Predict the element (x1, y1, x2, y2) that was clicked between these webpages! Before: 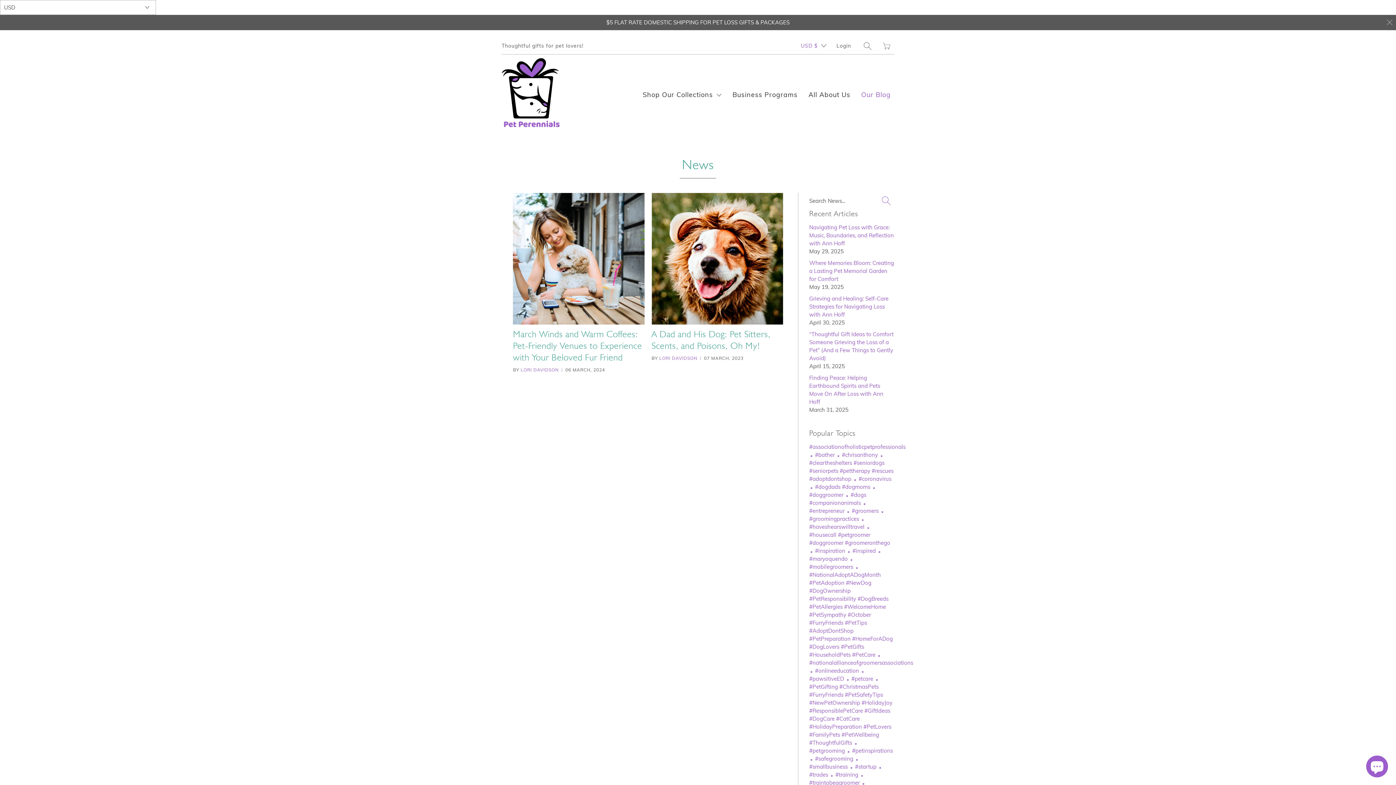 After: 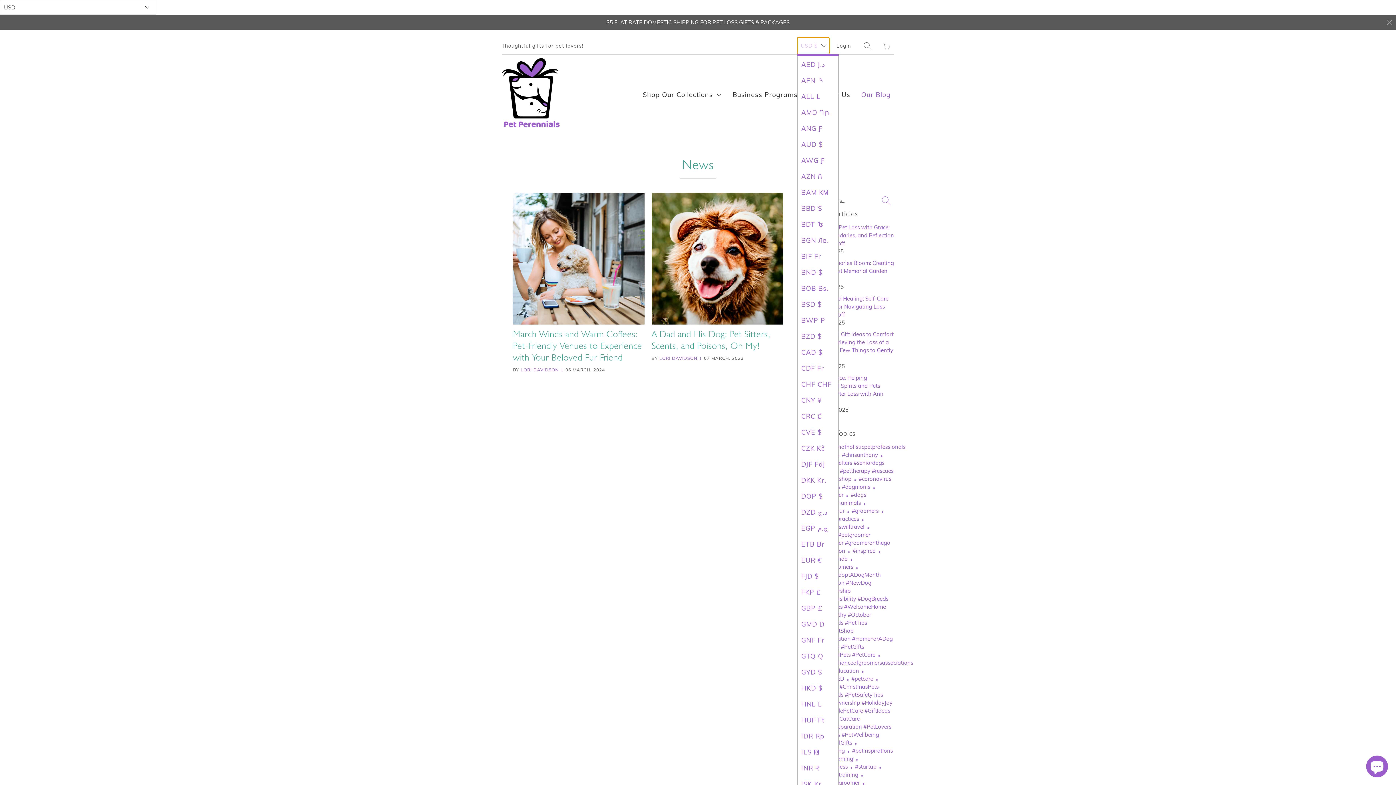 Action: bbox: (797, 37, 829, 54) label: USD $